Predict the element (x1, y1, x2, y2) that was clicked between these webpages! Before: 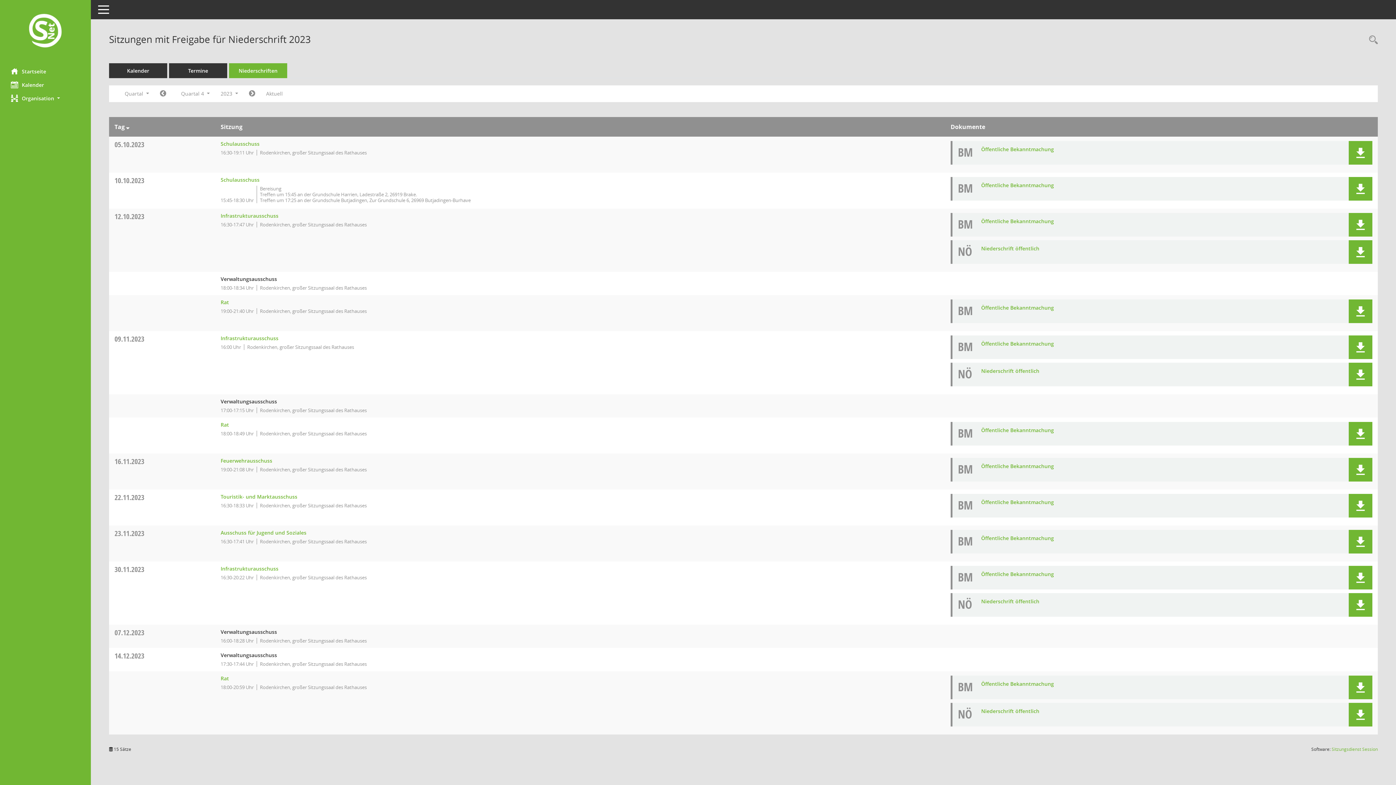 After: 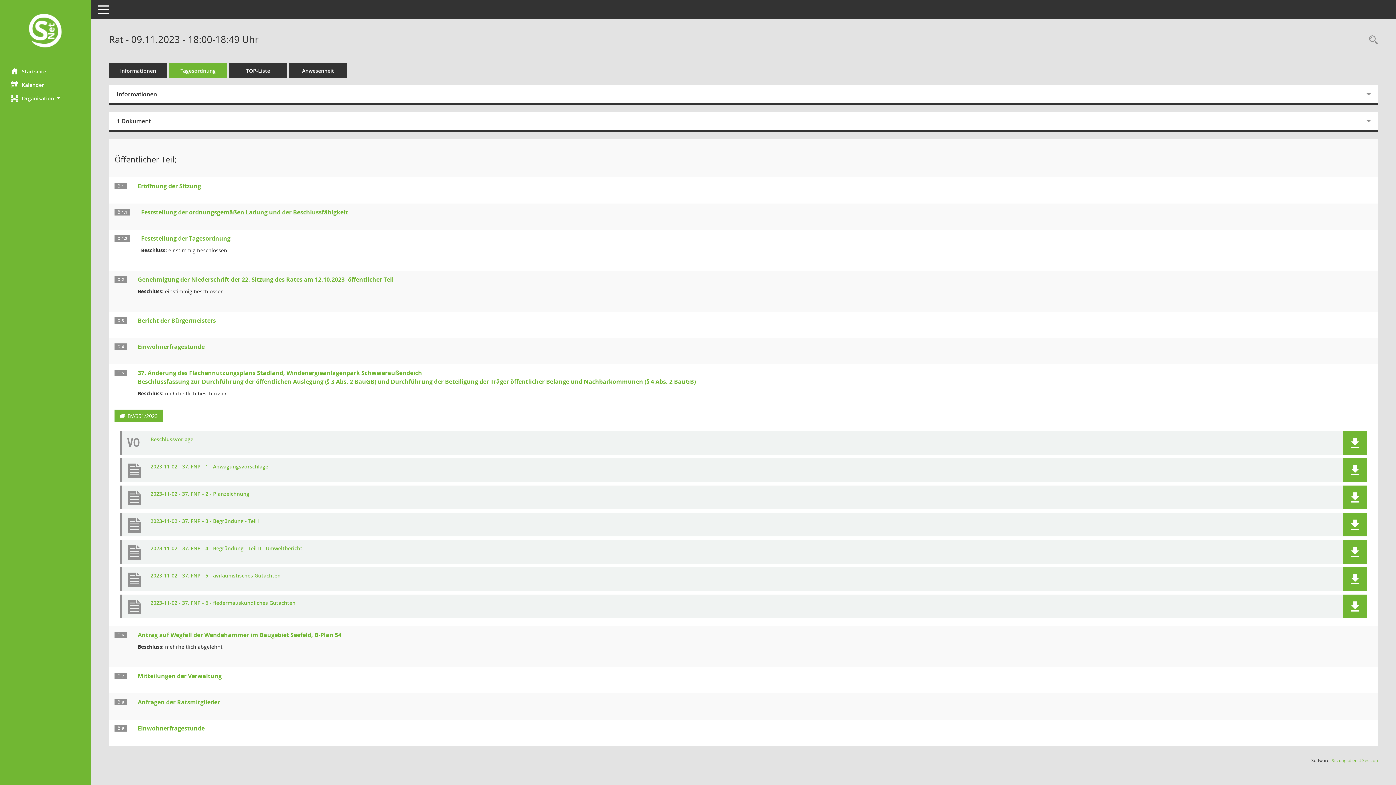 Action: label: Details anzeigen: Rat 09.11.2023 bbox: (220, 421, 229, 428)